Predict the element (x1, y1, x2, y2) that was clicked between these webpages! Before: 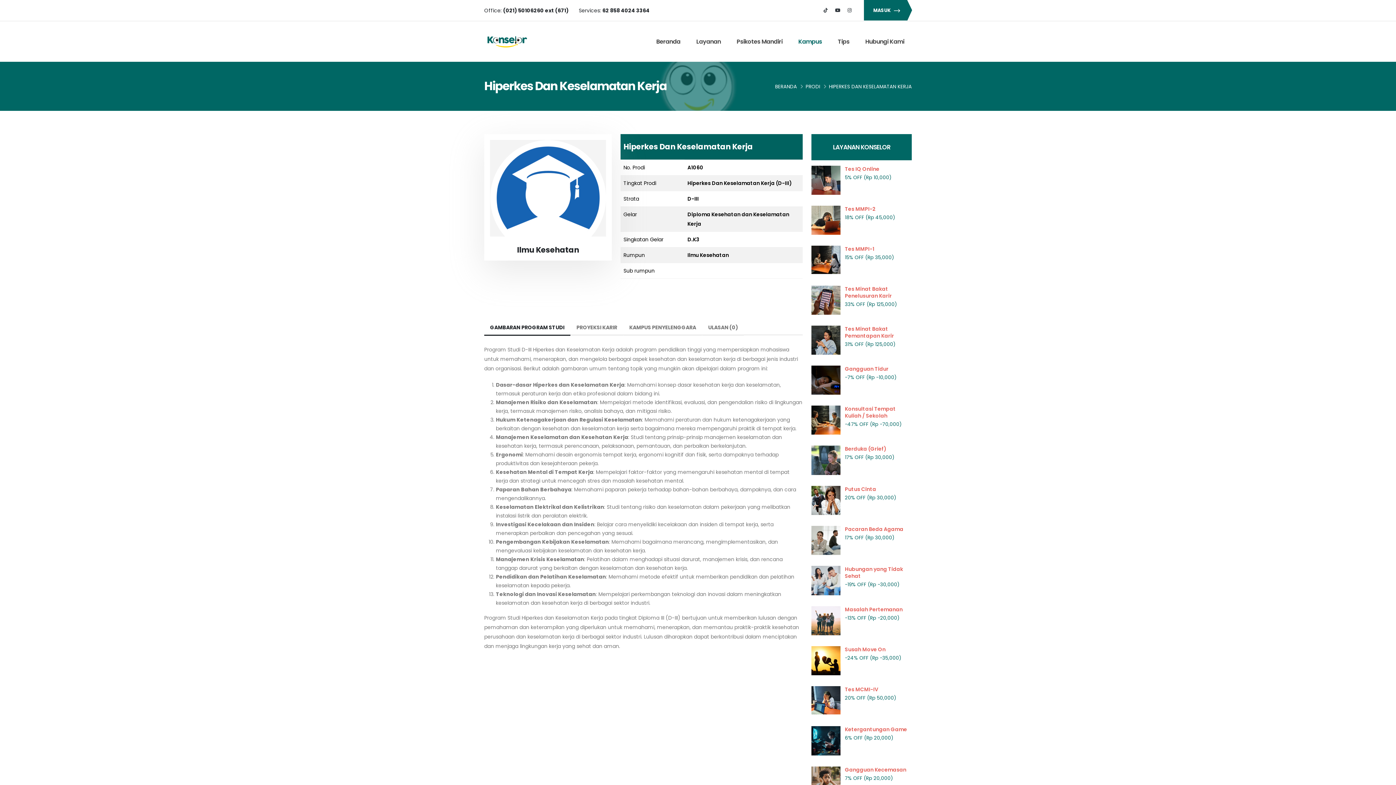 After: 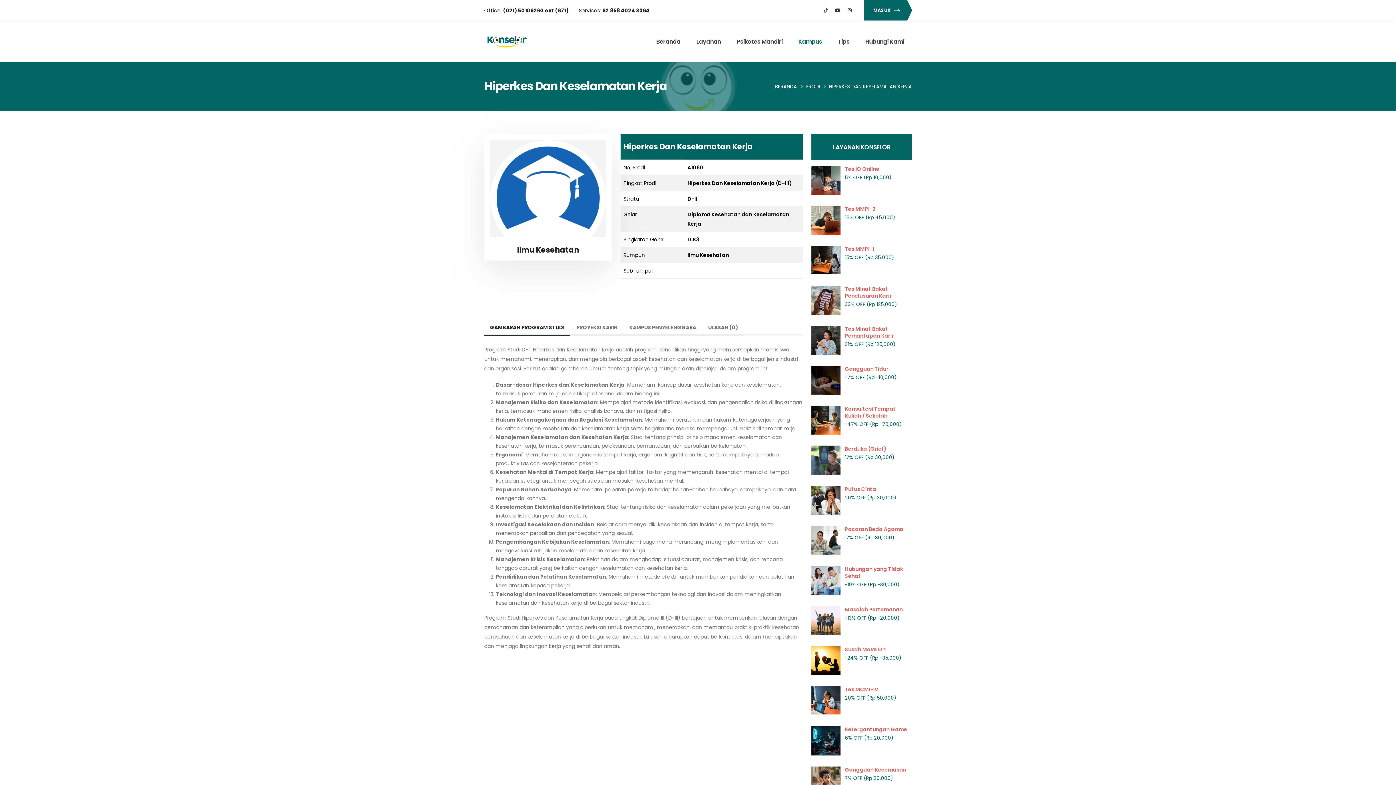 Action: bbox: (845, 614, 899, 621) label: -13% OFF (Rp -20,000)